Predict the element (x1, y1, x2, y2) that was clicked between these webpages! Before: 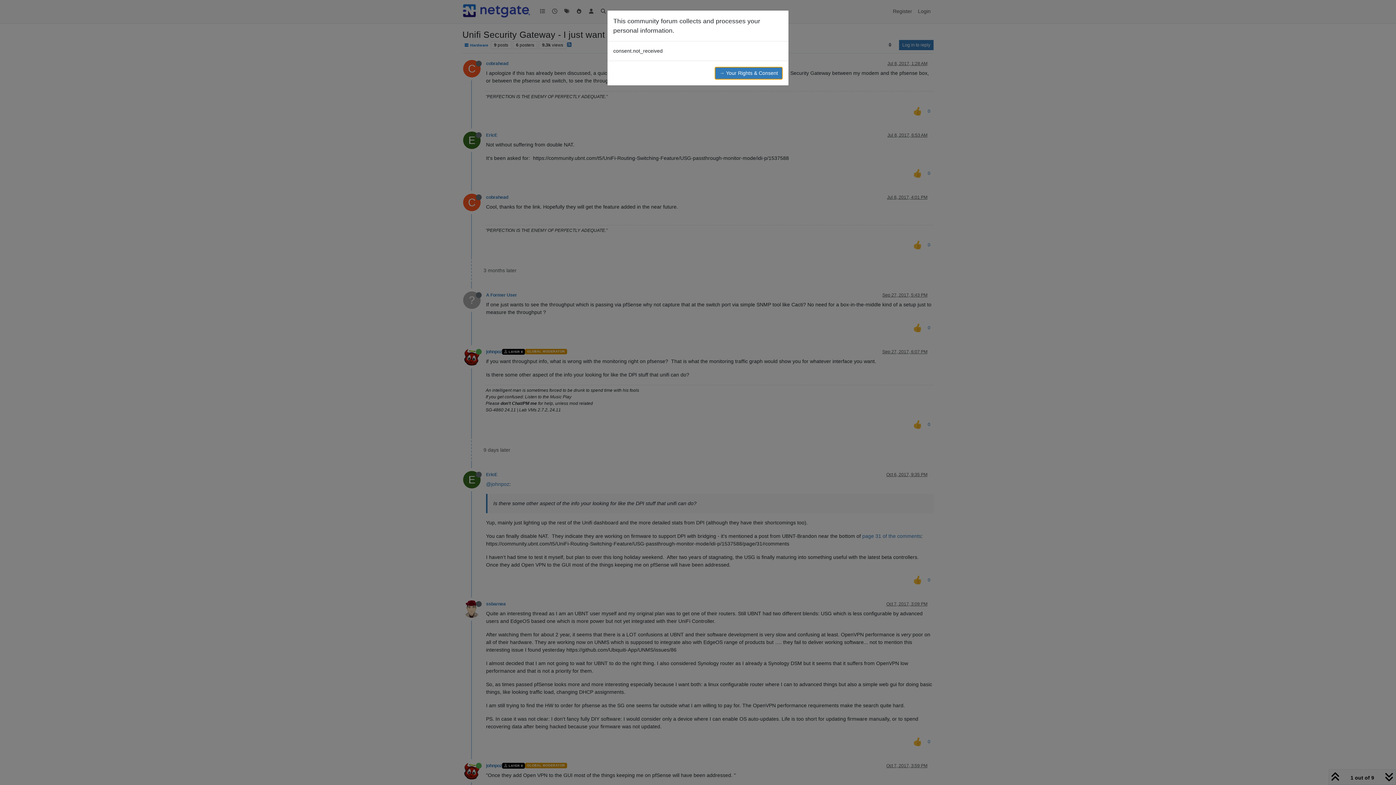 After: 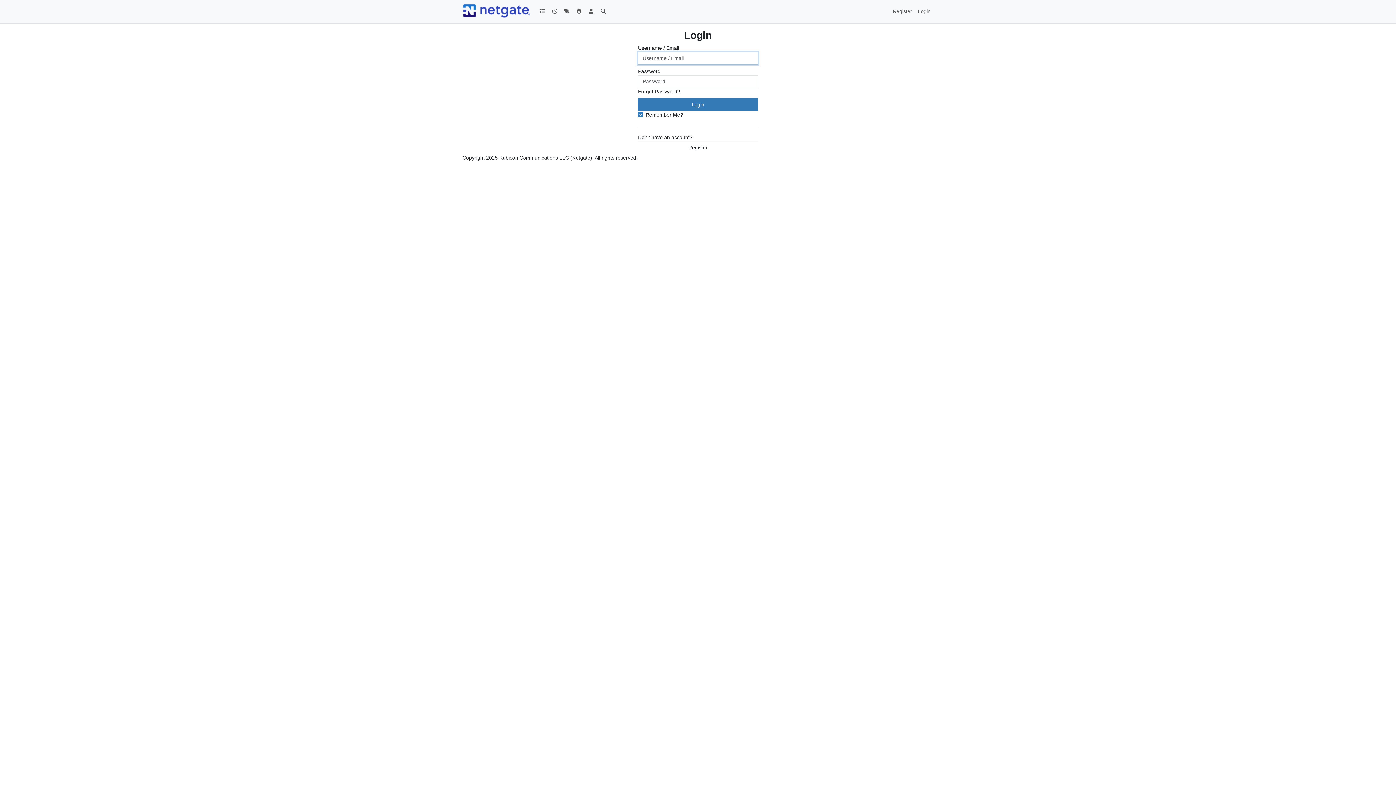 Action: bbox: (714, 66, 782, 79) label: → Your Rights & Consent